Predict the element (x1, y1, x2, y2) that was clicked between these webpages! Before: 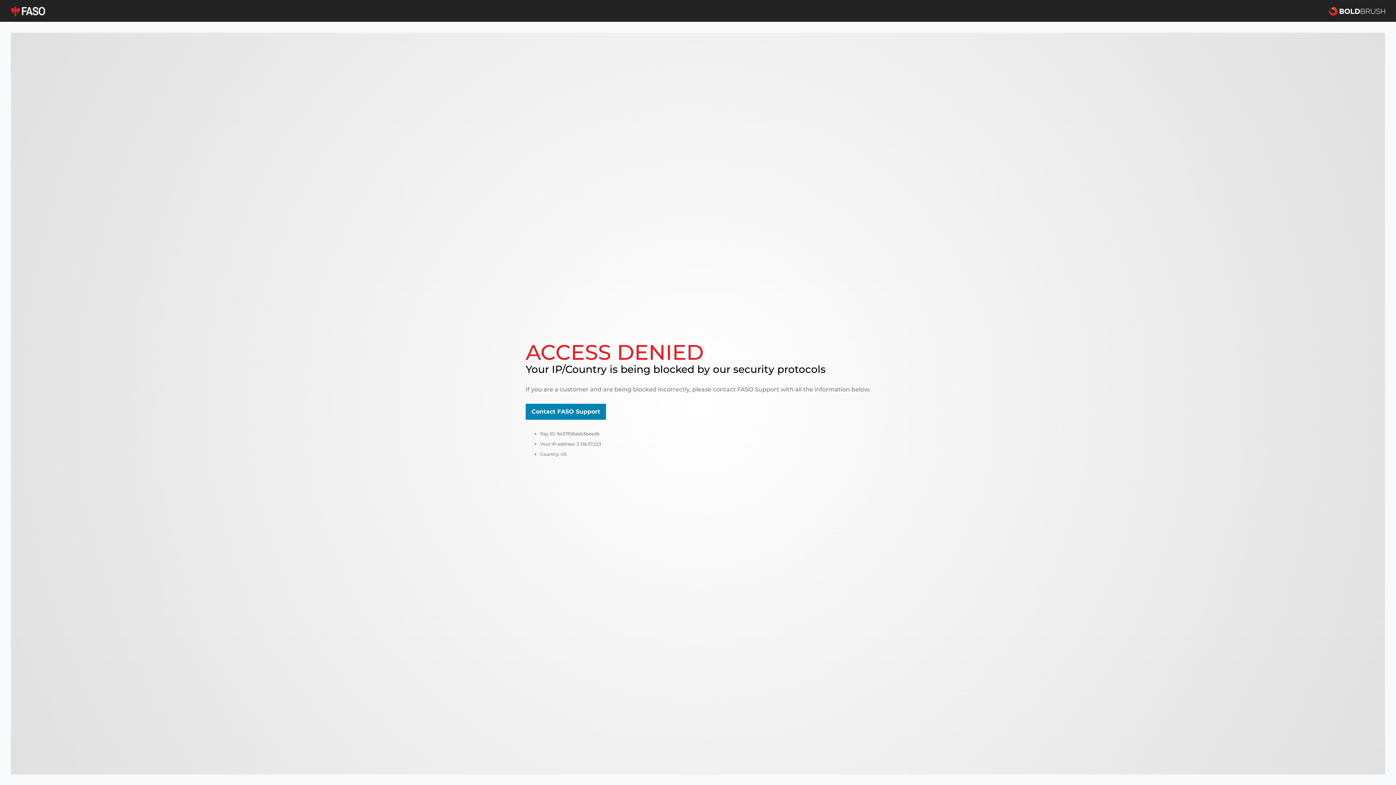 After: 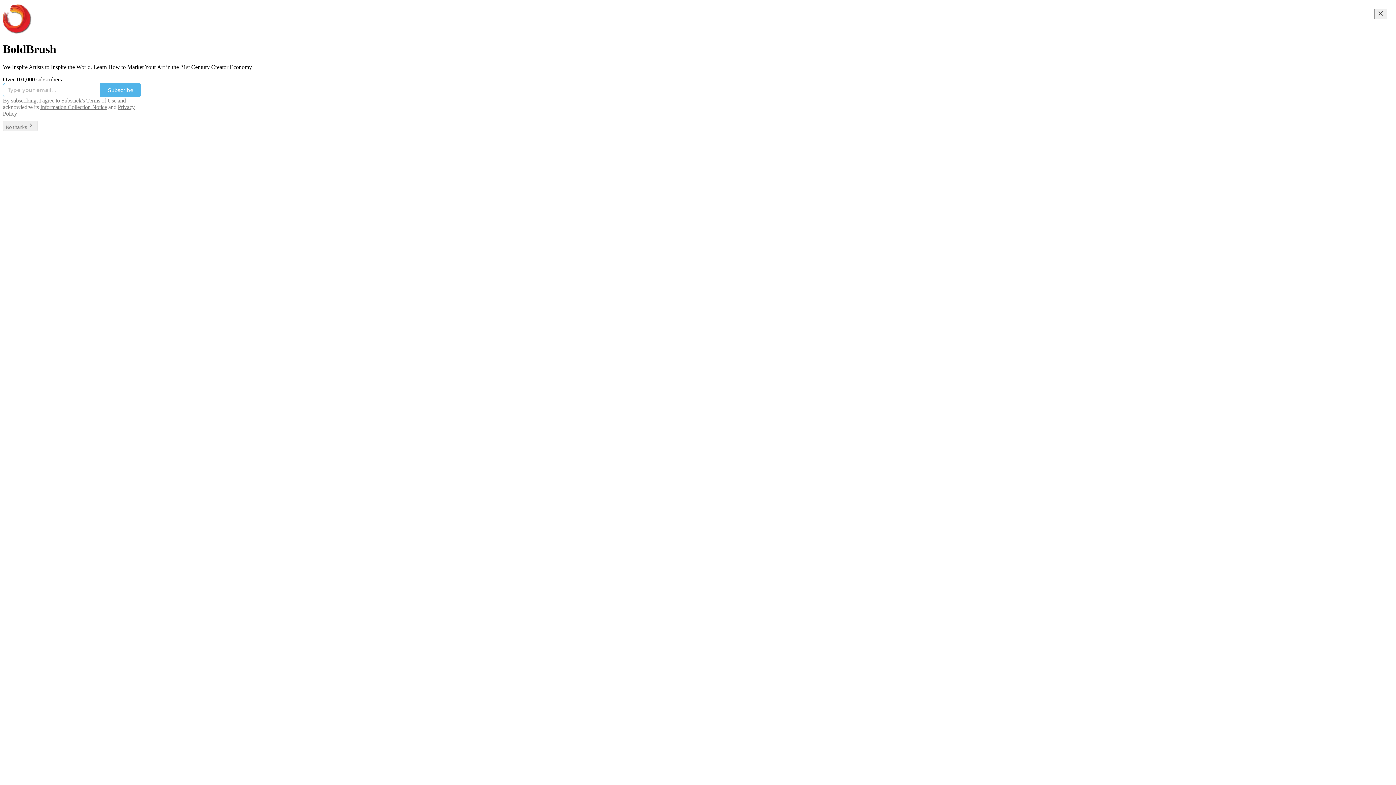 Action: bbox: (1329, 5, 1385, 16)